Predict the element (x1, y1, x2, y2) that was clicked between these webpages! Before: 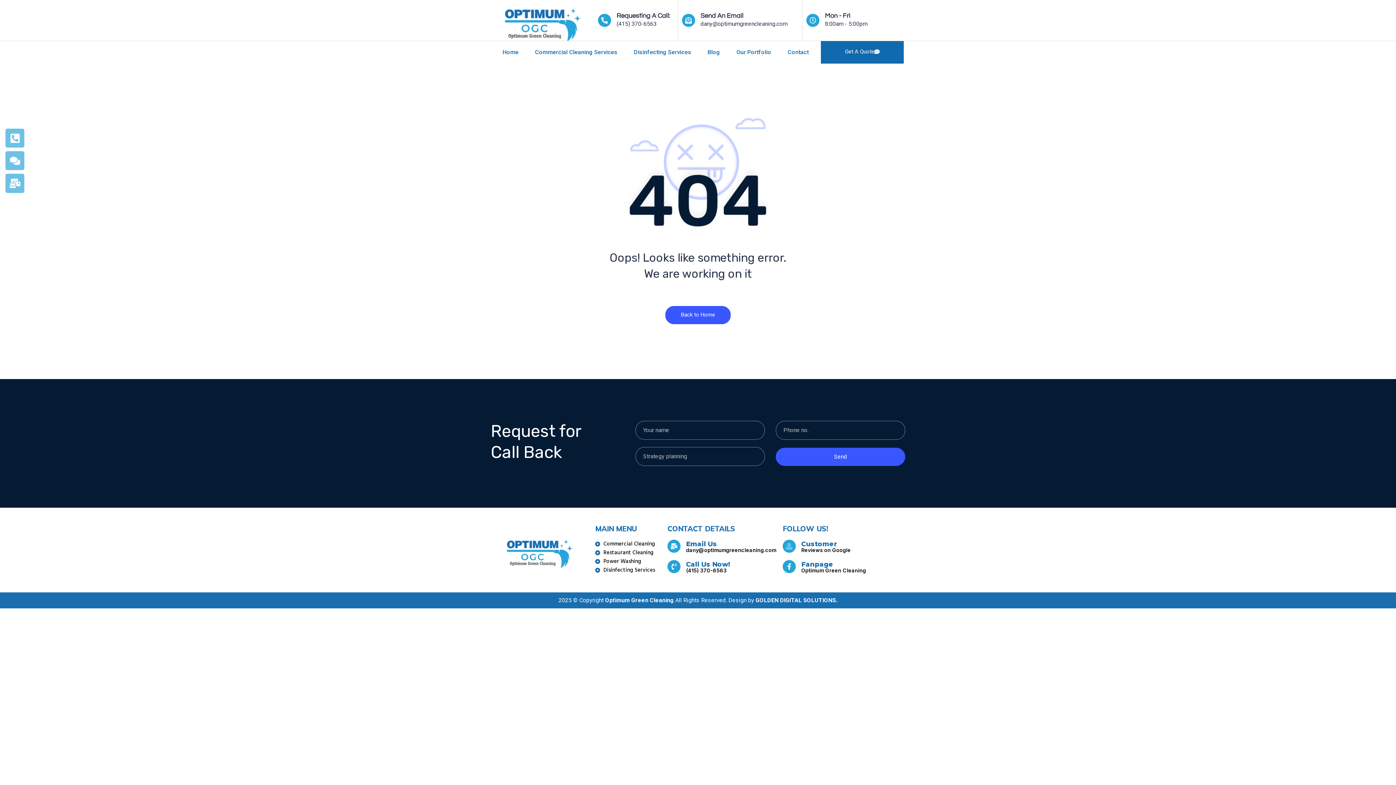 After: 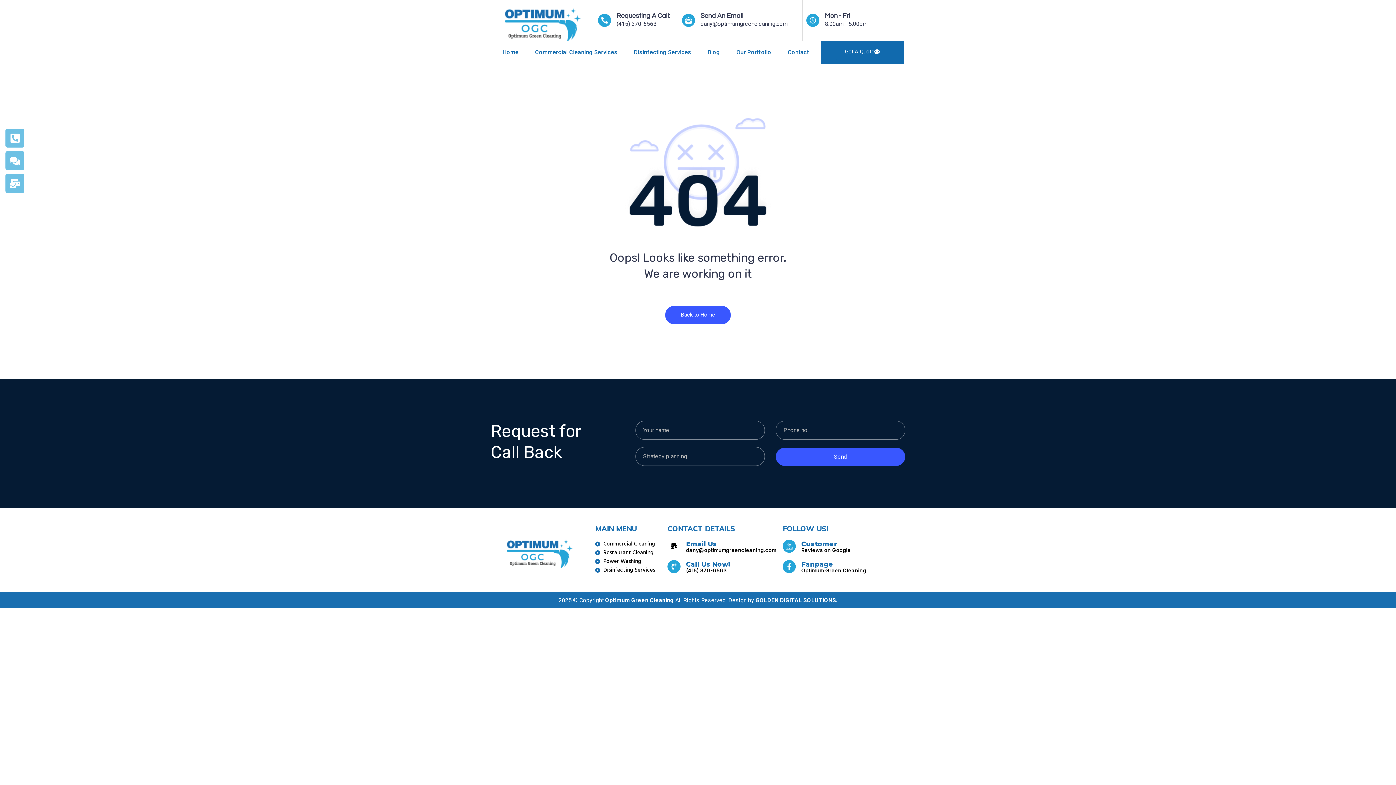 Action: bbox: (667, 540, 680, 553)